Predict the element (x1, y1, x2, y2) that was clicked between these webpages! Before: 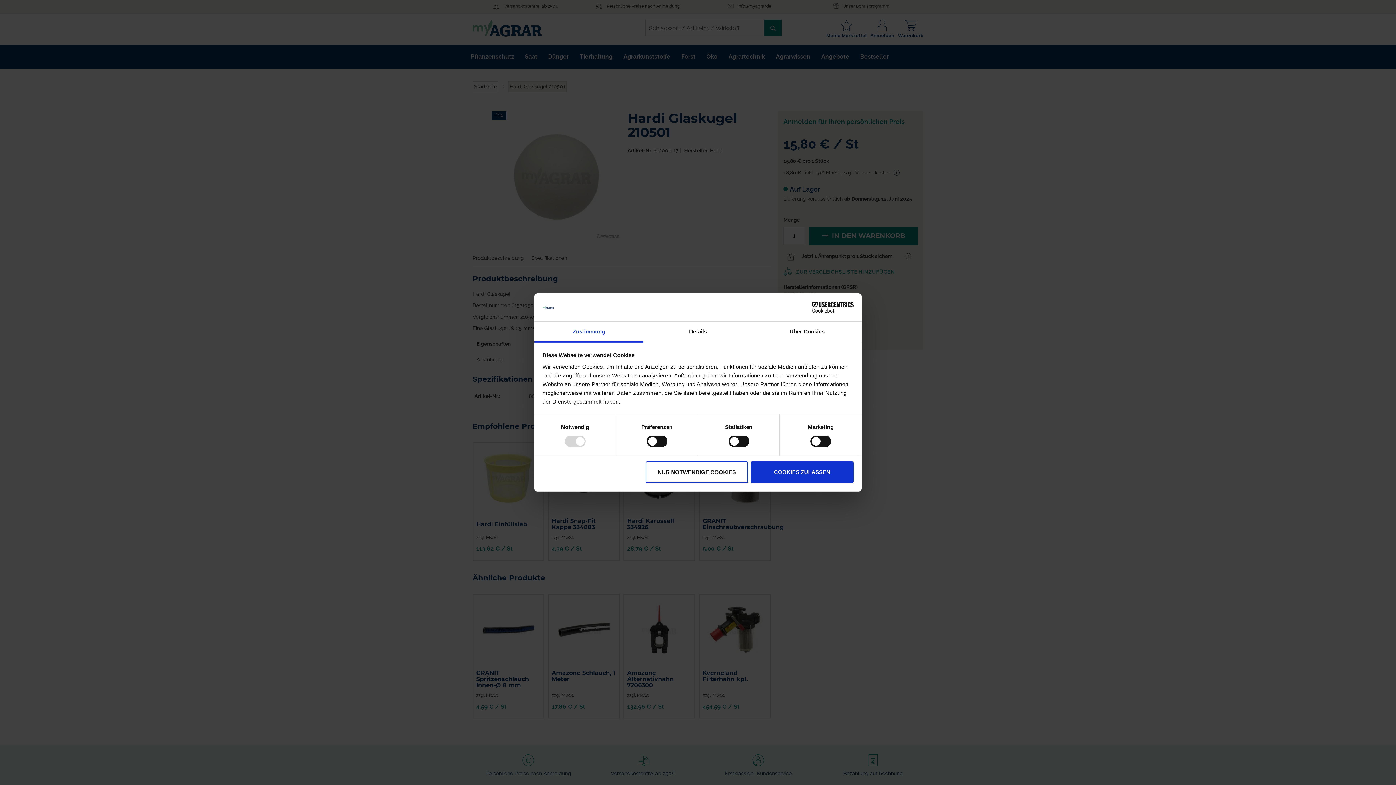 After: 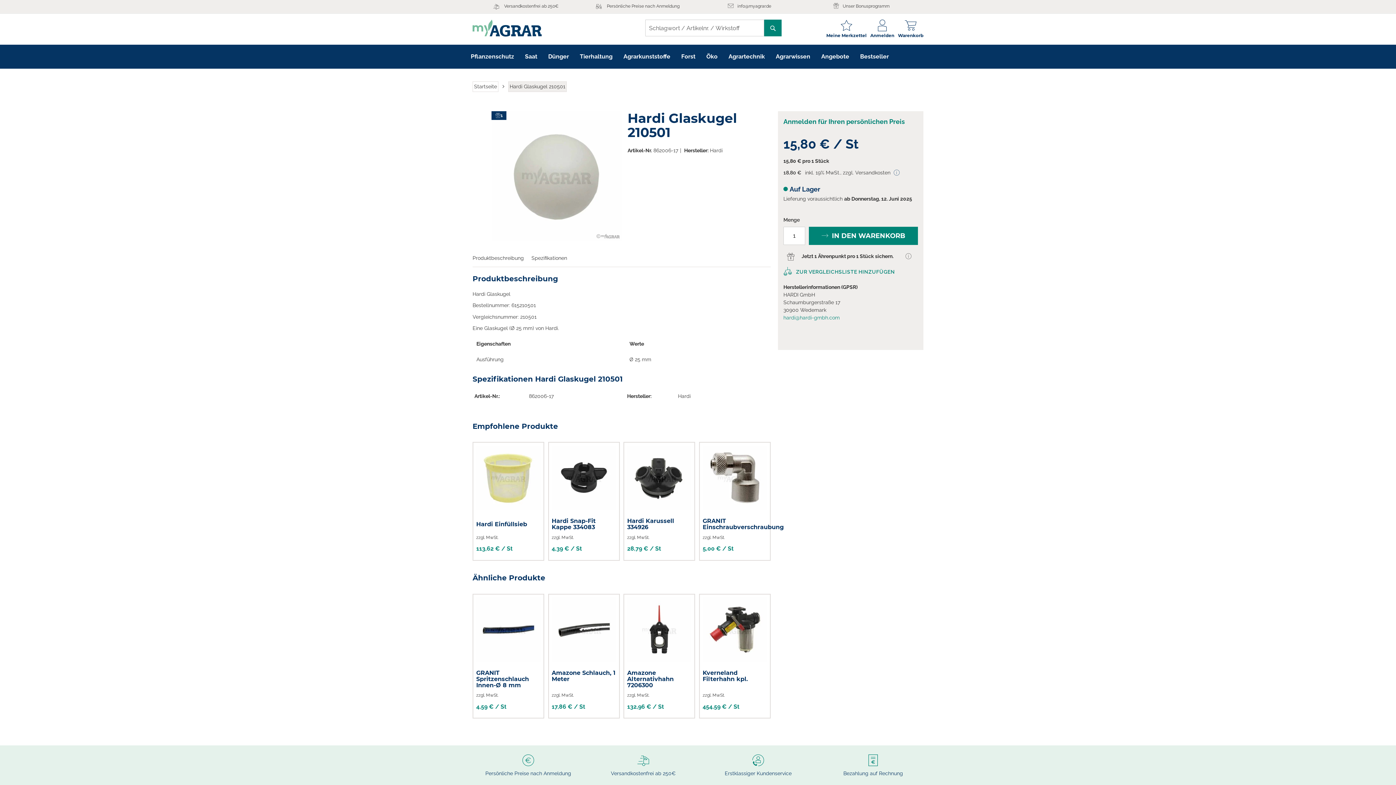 Action: label: NUR NOTWENDIGE COOKIES bbox: (645, 461, 748, 483)